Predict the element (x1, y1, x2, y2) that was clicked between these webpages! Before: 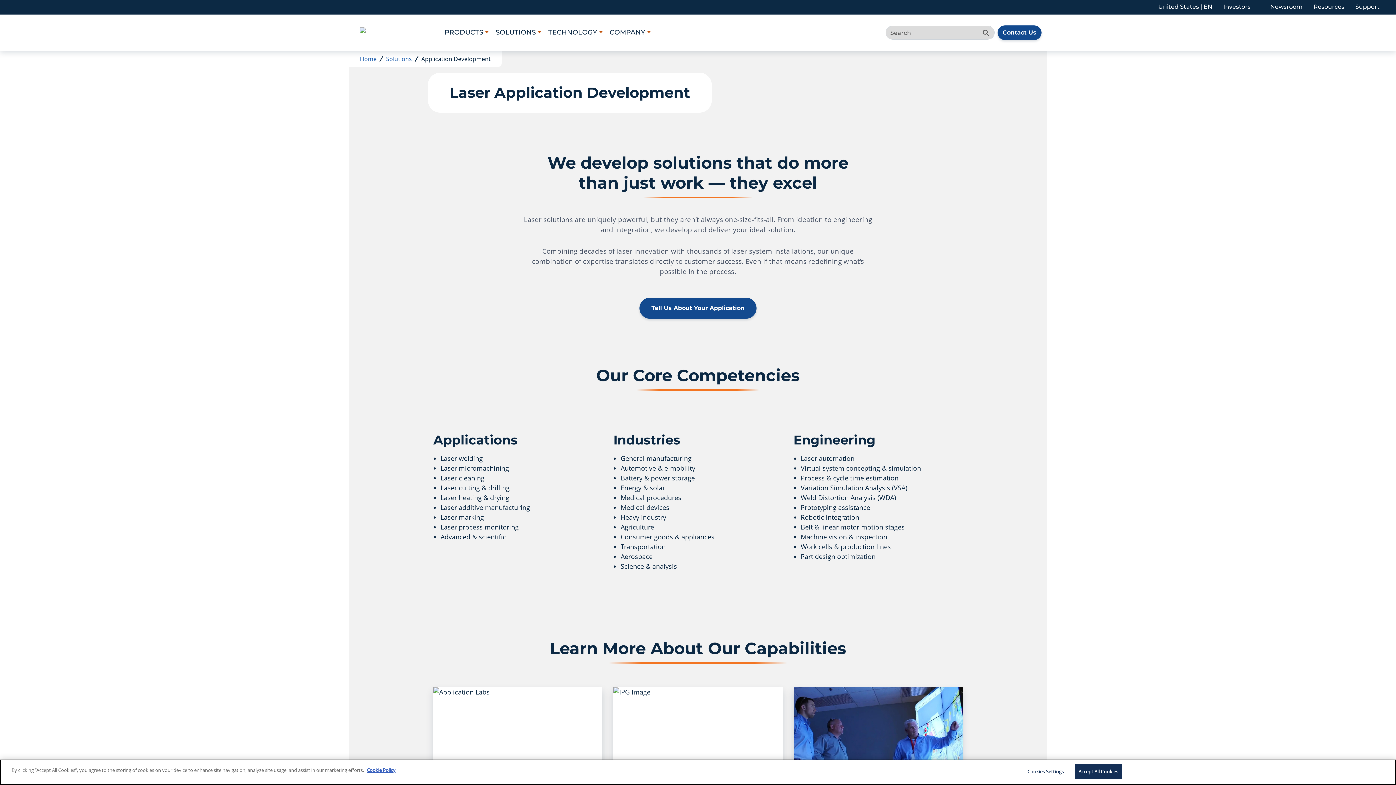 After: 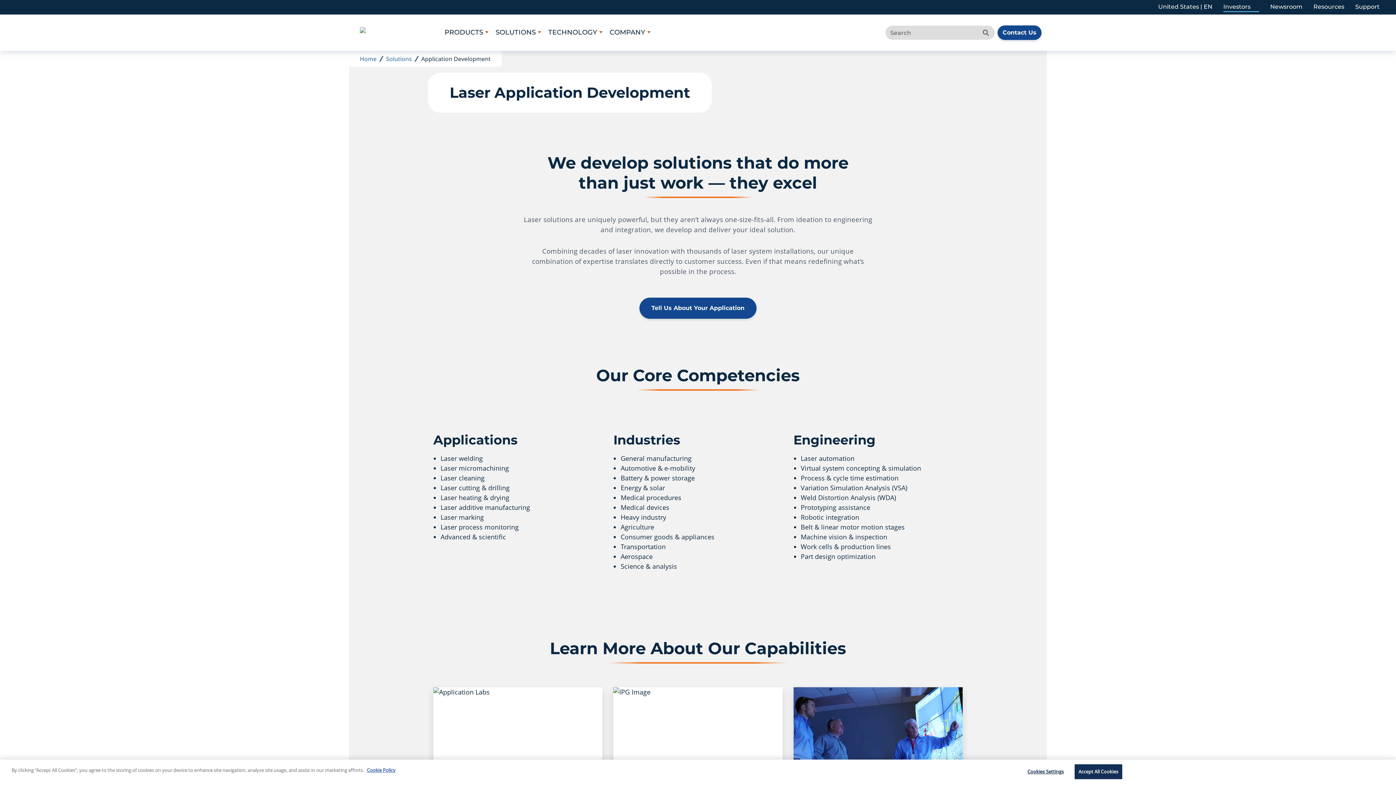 Action: bbox: (1223, 2, 1259, 12) label: Investors